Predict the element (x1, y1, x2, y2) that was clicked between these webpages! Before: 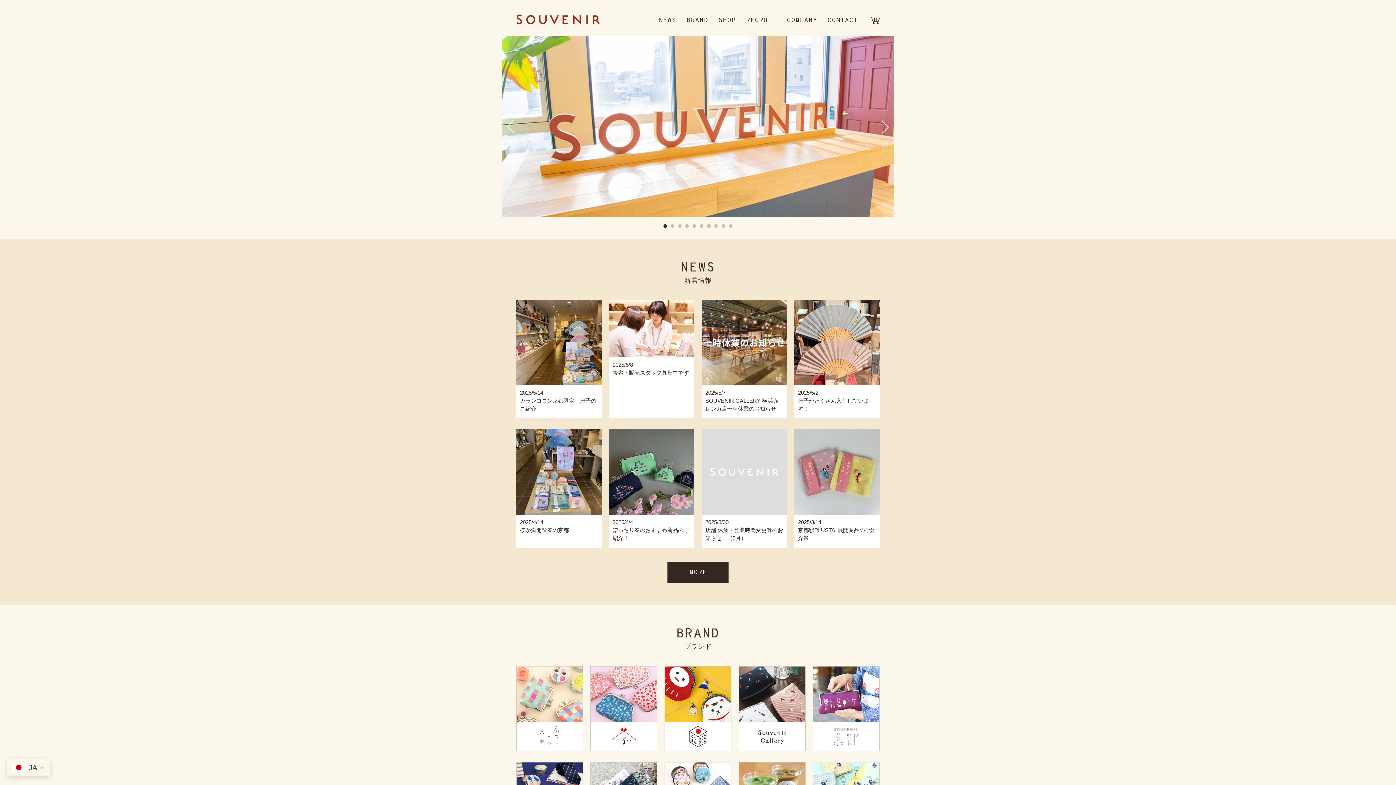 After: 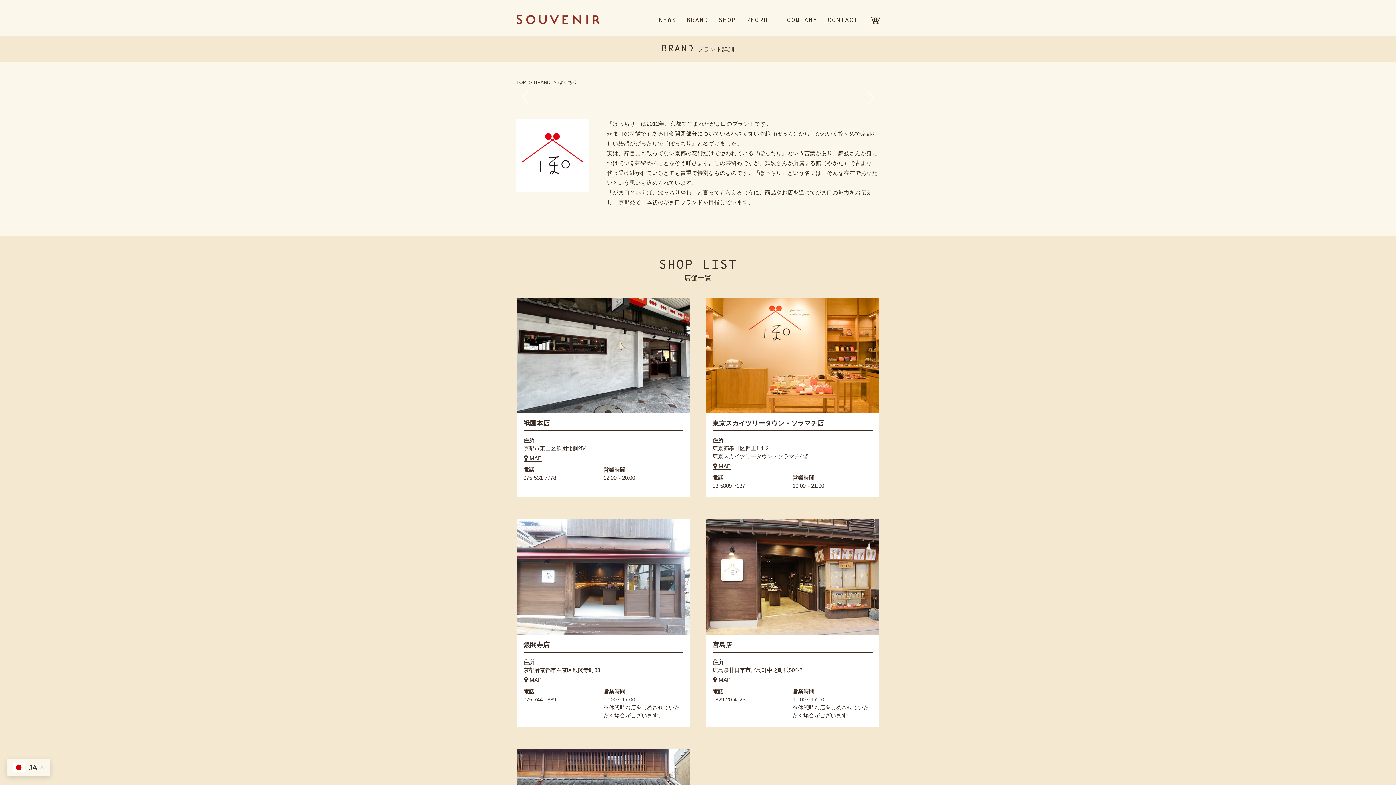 Action: bbox: (590, 666, 657, 751)